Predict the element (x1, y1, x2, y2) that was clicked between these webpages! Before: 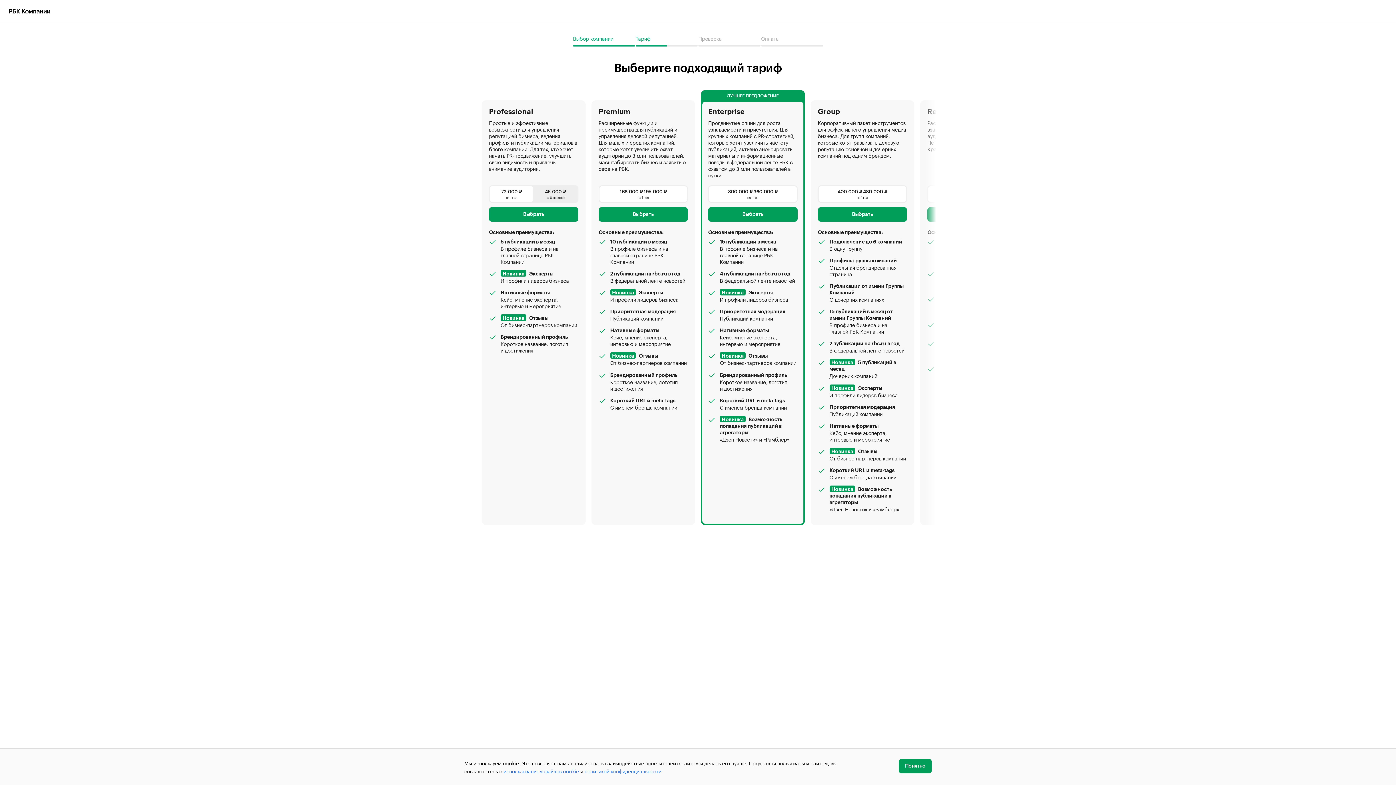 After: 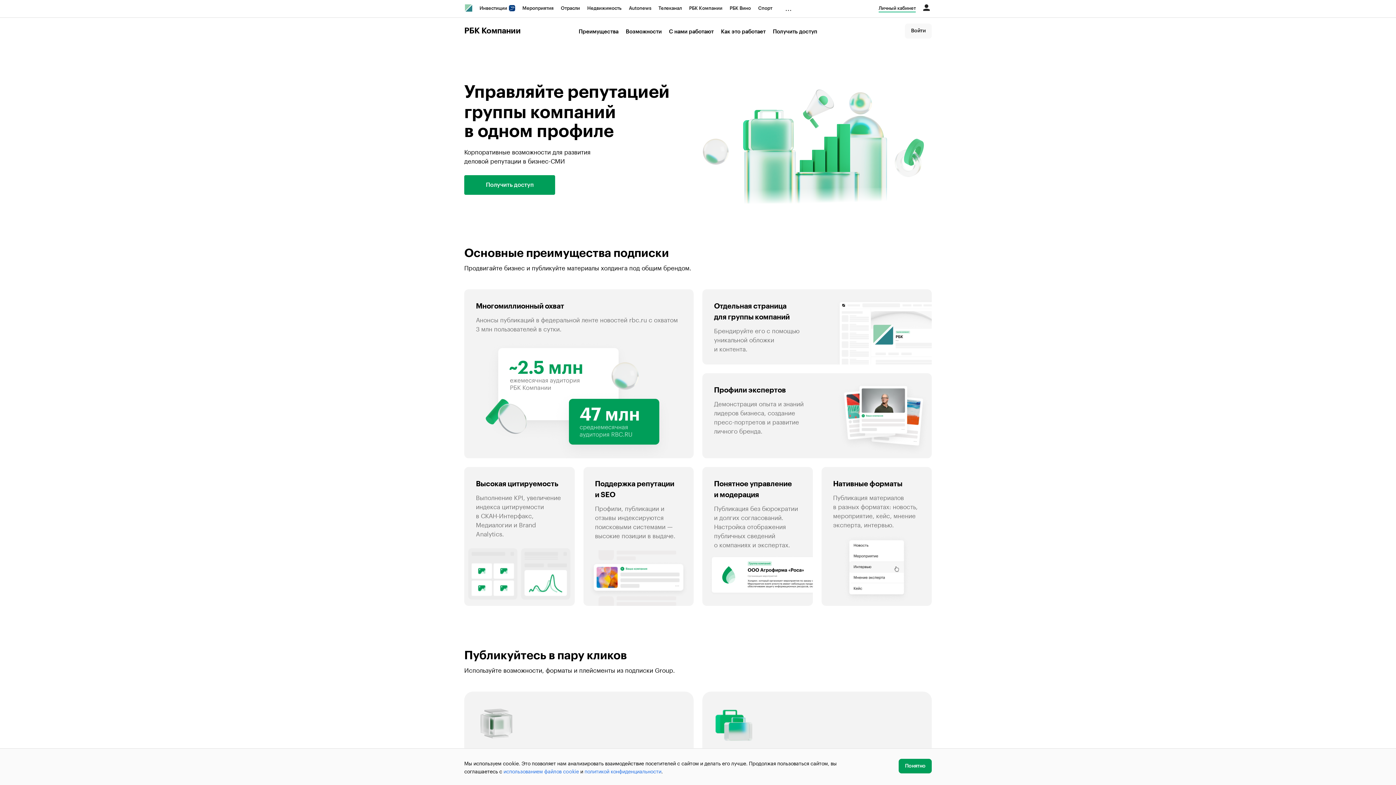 Action: bbox: (818, 207, 907, 221) label: Выбрать